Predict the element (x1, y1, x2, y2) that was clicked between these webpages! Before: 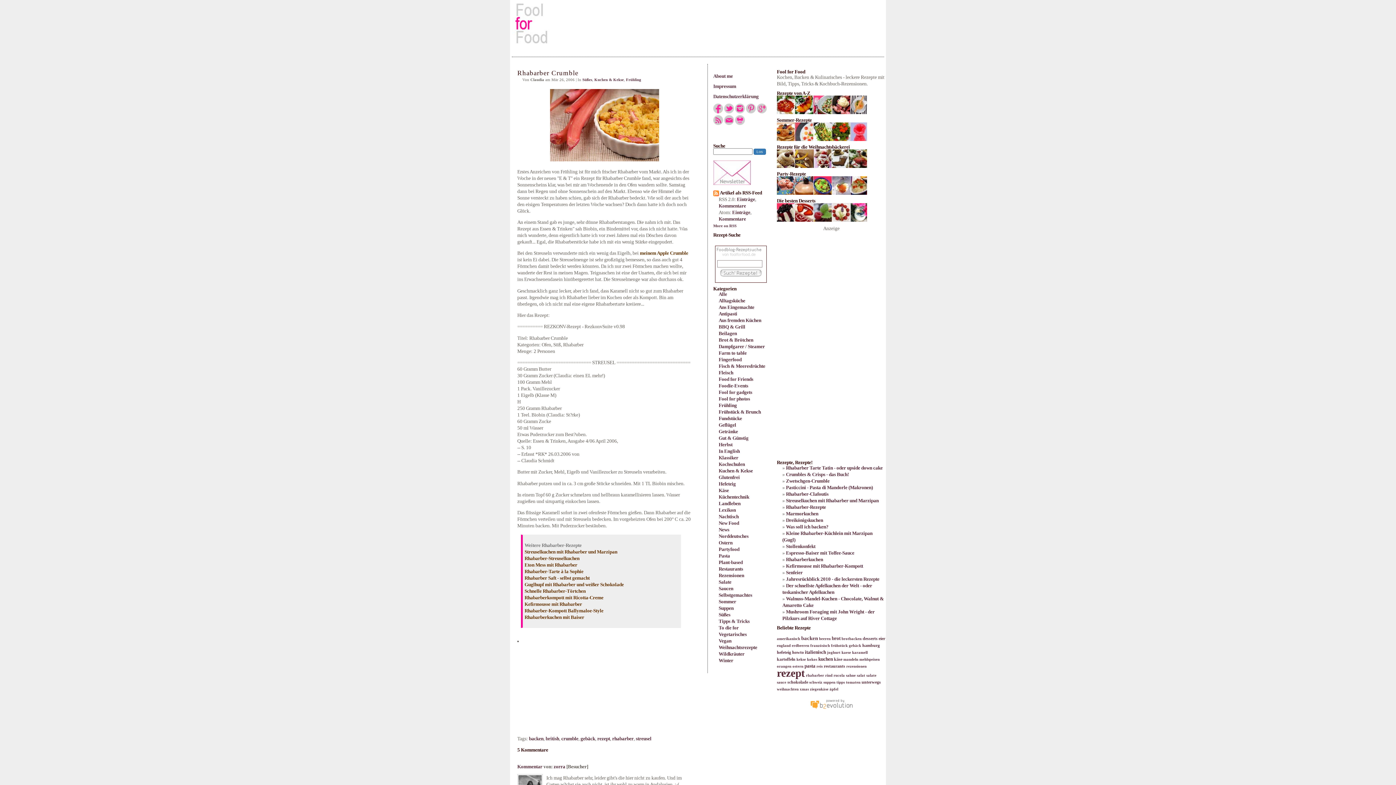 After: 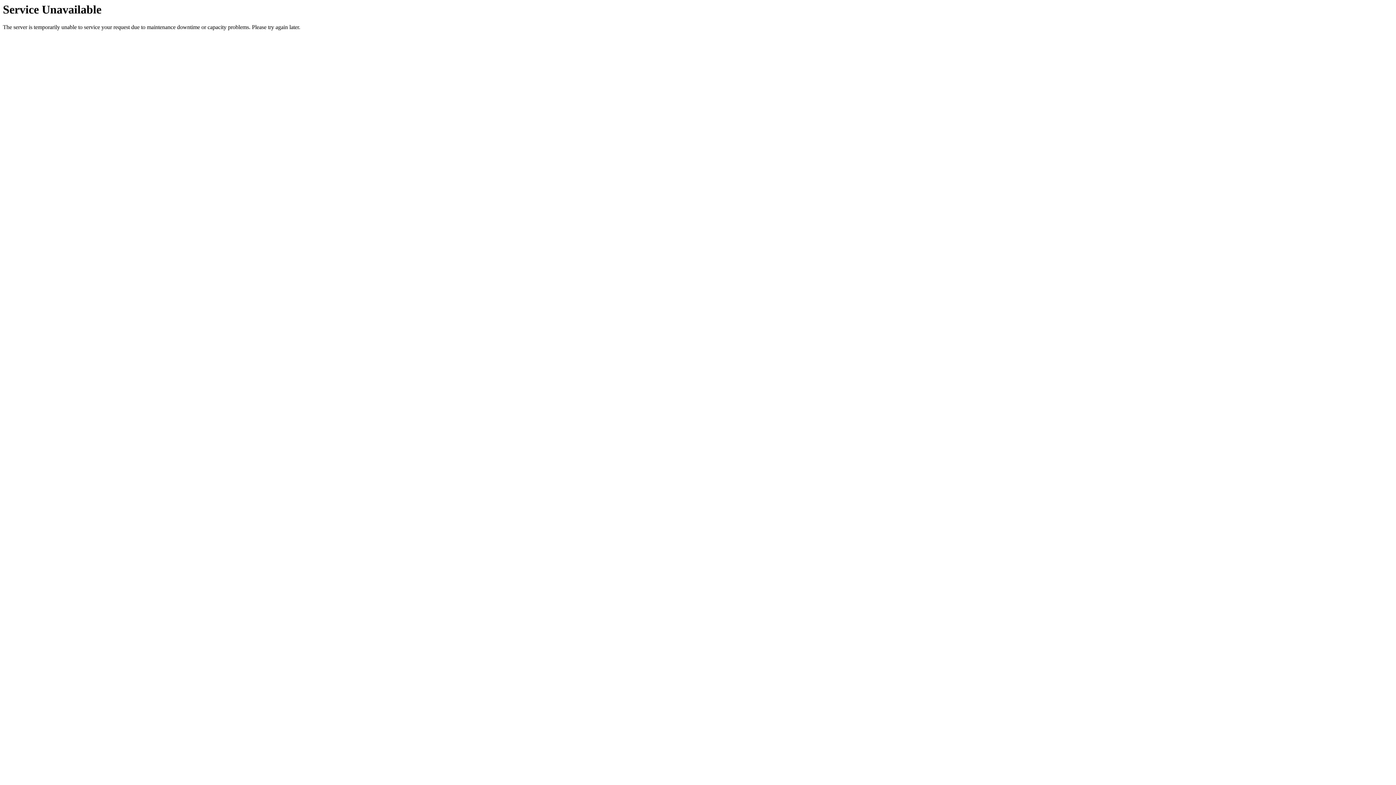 Action: label: orangen bbox: (777, 664, 791, 668)